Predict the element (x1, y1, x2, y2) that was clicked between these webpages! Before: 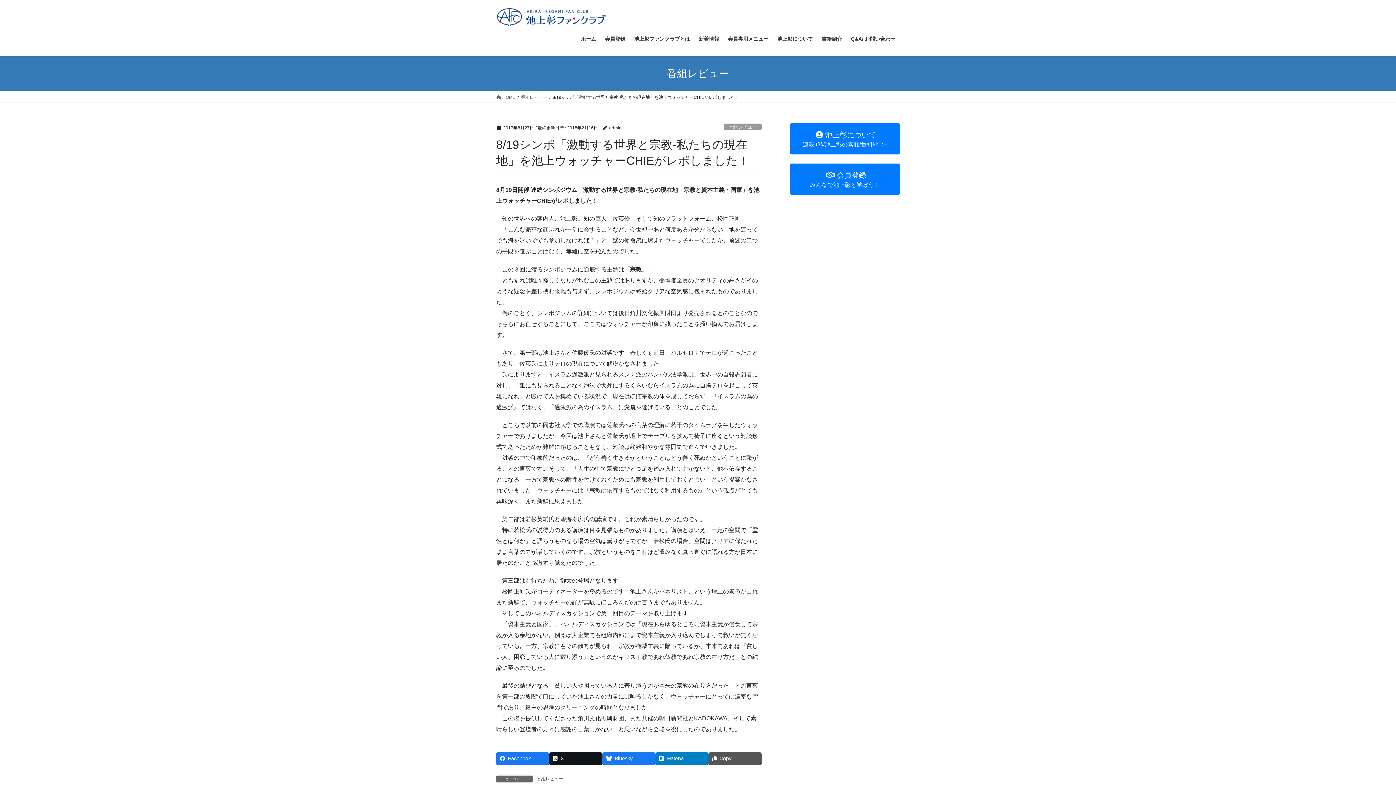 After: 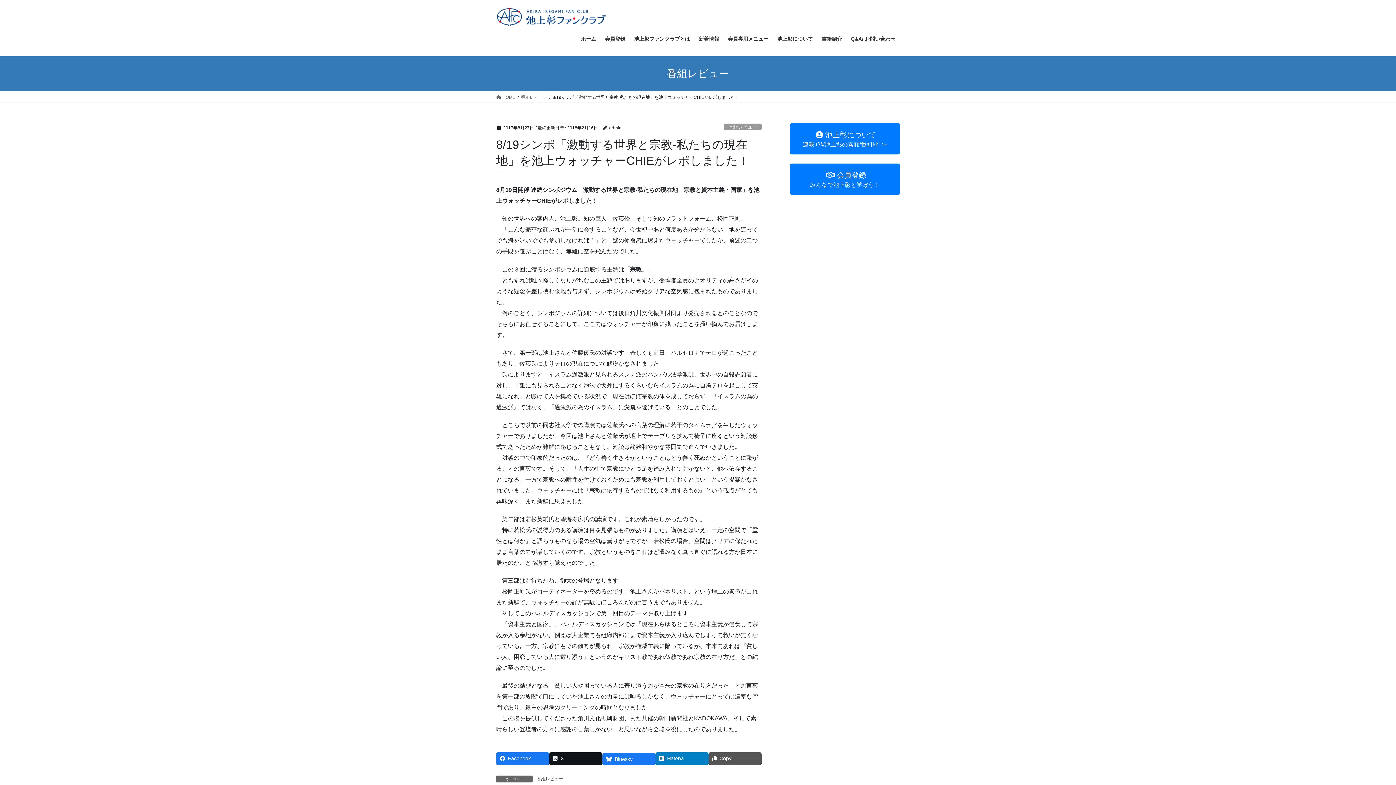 Action: label: Bluesky bbox: (602, 752, 655, 765)